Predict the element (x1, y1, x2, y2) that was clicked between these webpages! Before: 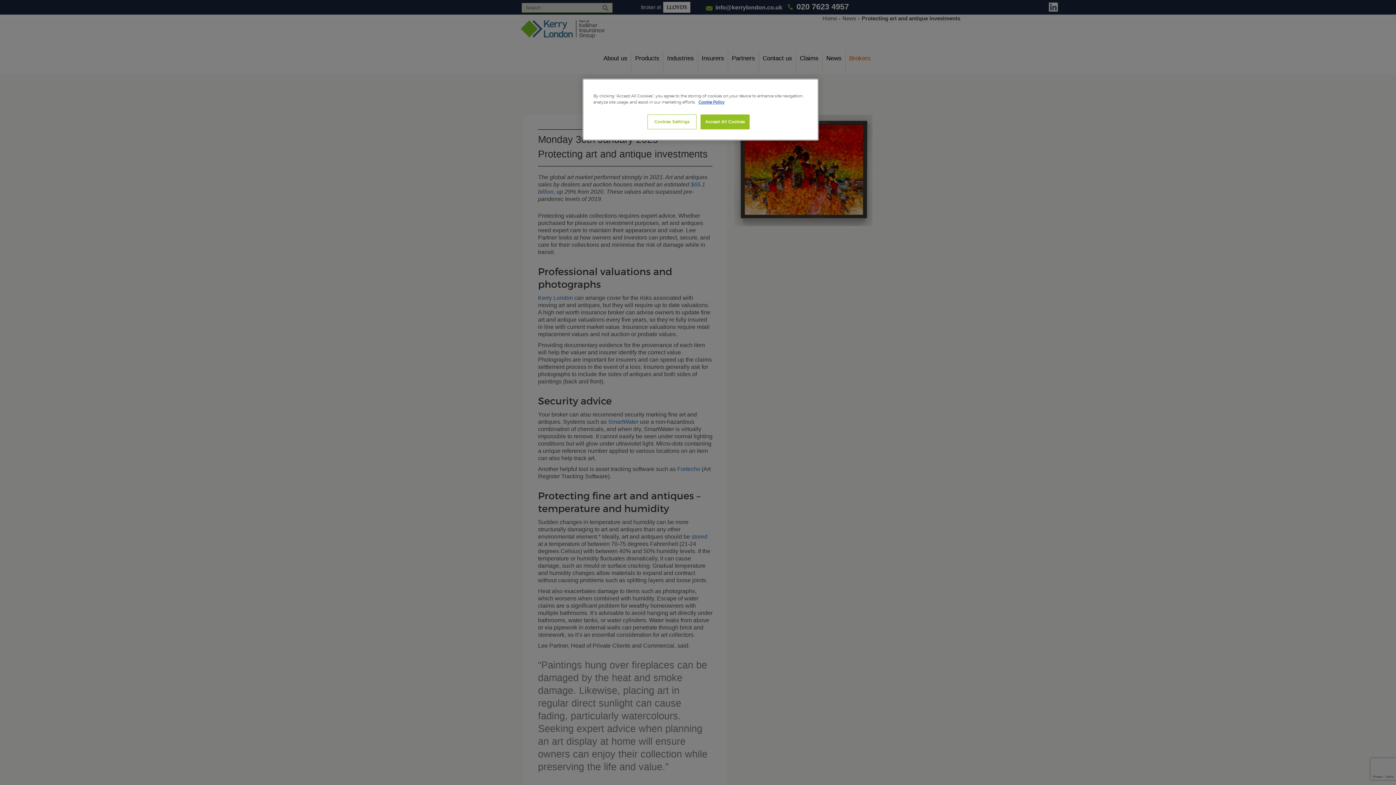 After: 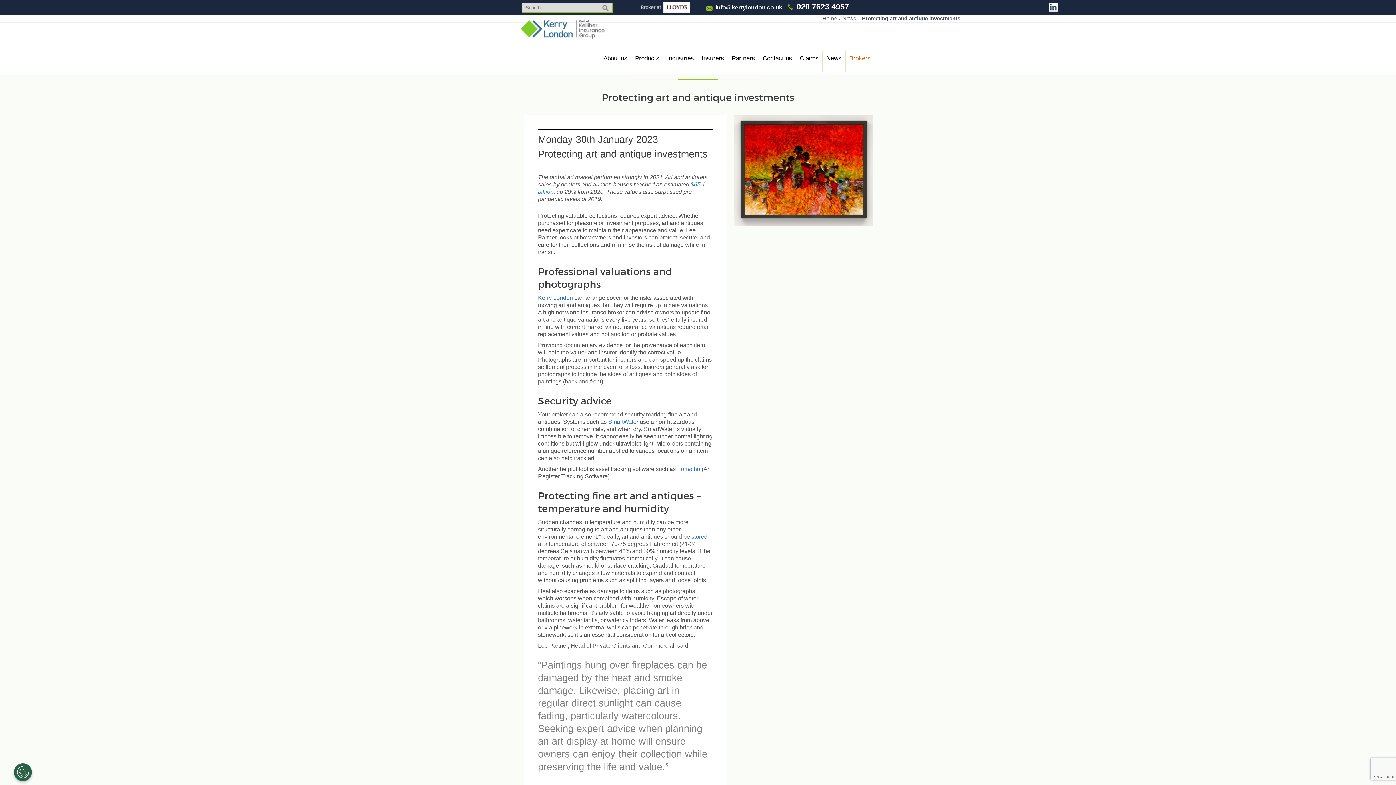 Action: bbox: (700, 114, 749, 129) label: Accept All Cookies